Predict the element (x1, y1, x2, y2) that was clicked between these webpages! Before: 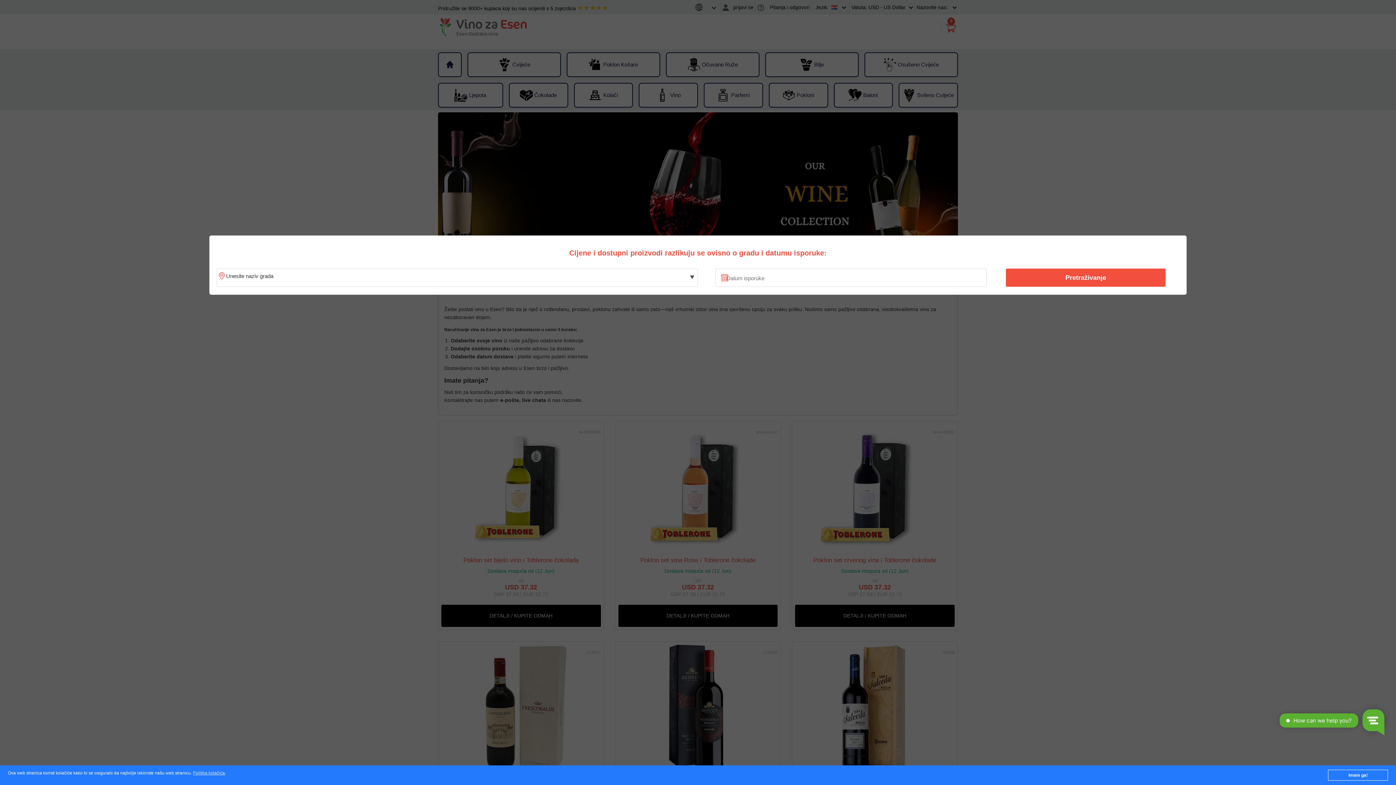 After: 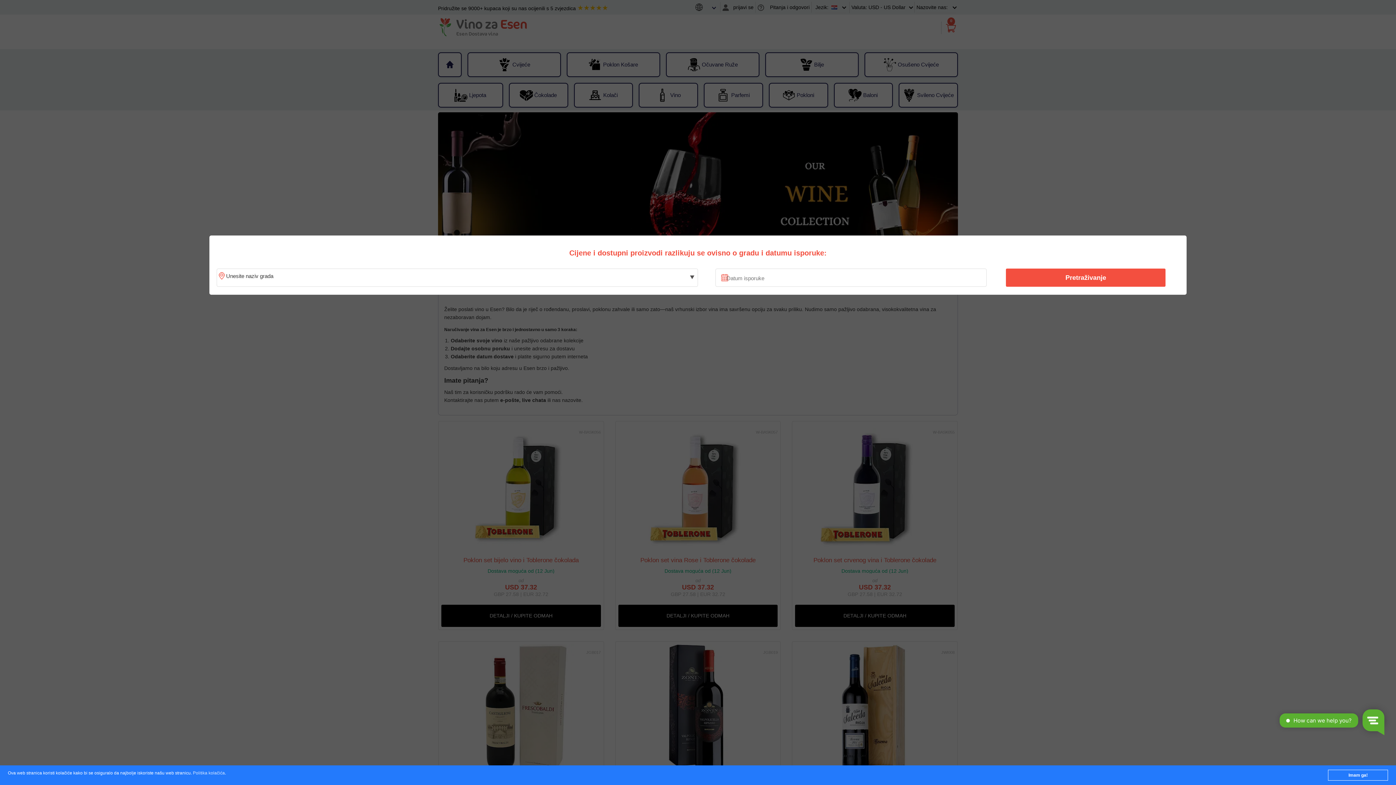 Action: label: Politika kolačića bbox: (192, 771, 224, 776)